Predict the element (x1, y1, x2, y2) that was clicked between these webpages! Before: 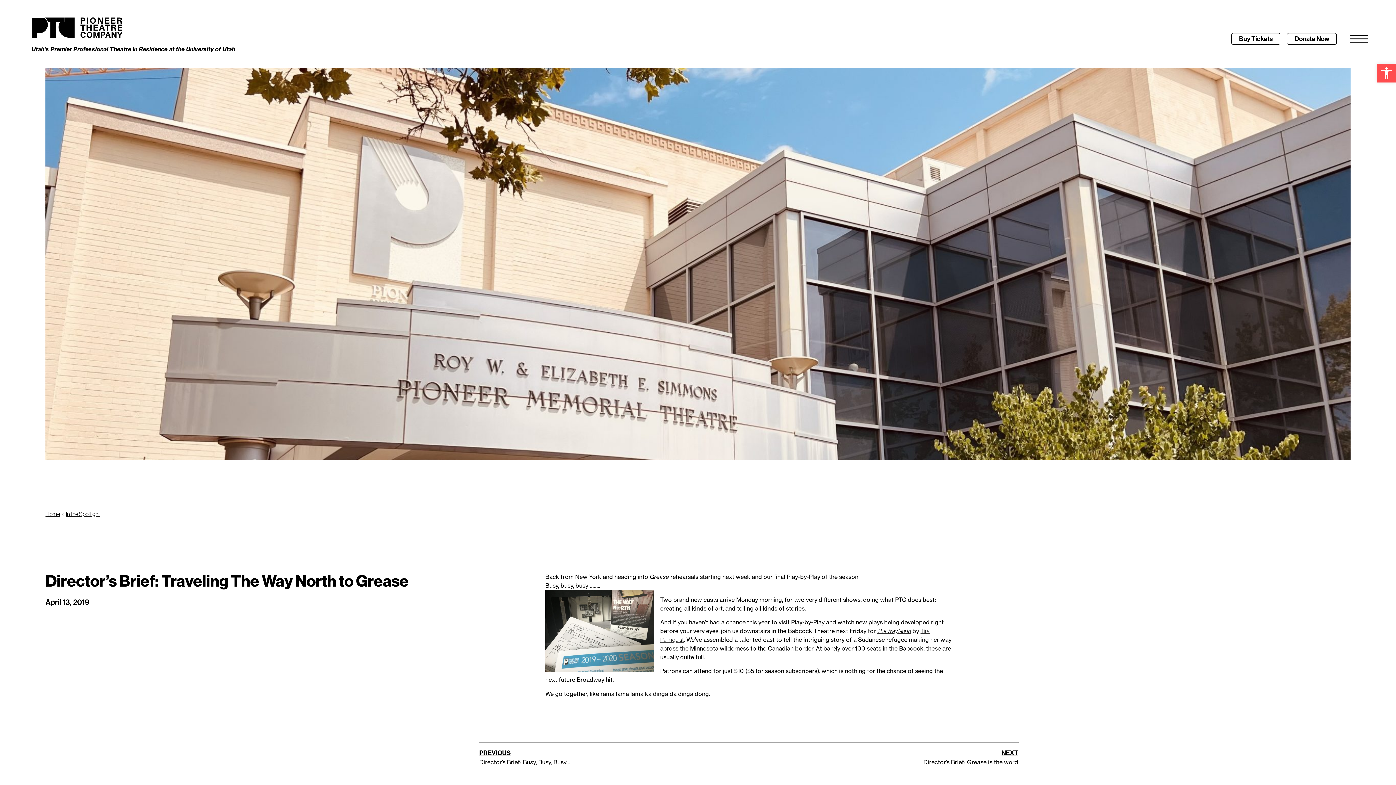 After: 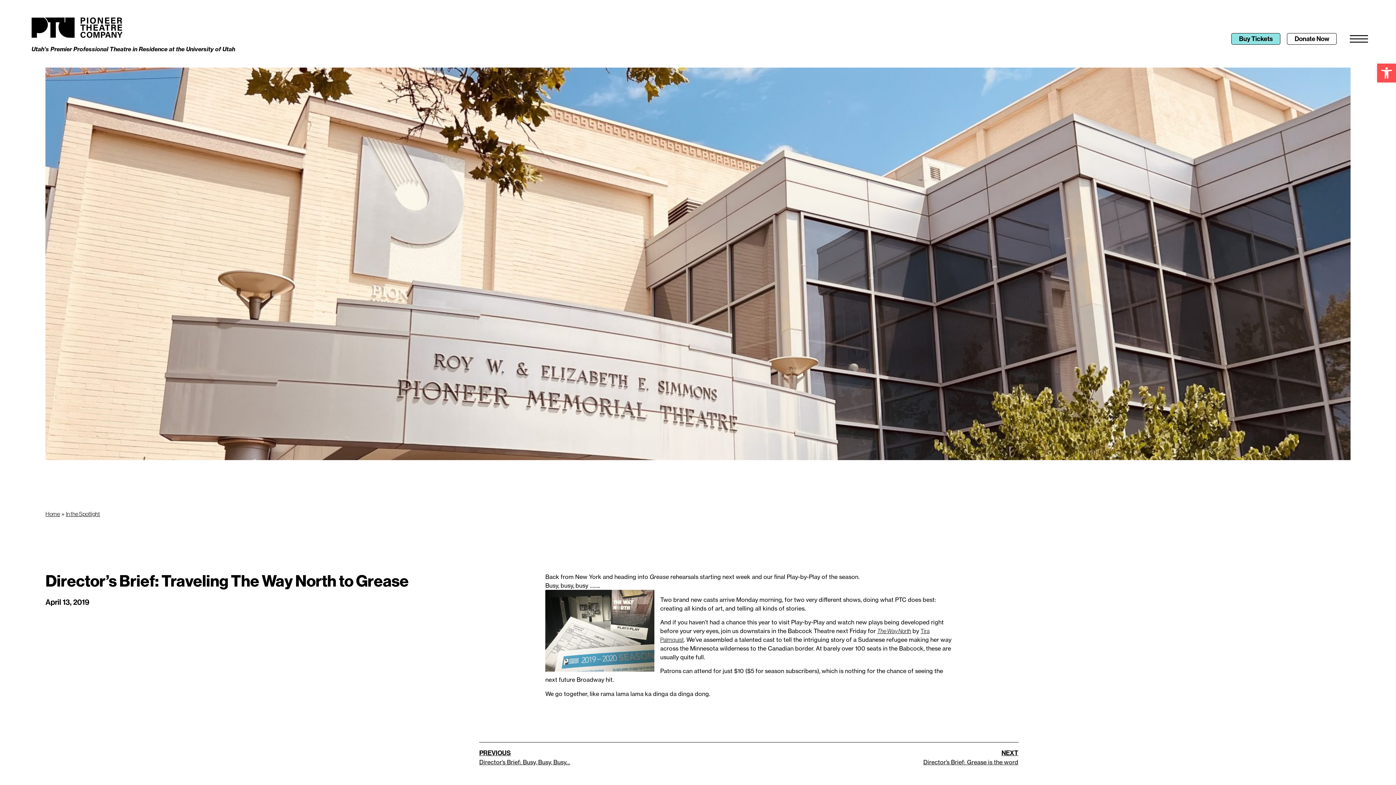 Action: label: Buy Tickets bbox: (1231, 33, 1280, 44)